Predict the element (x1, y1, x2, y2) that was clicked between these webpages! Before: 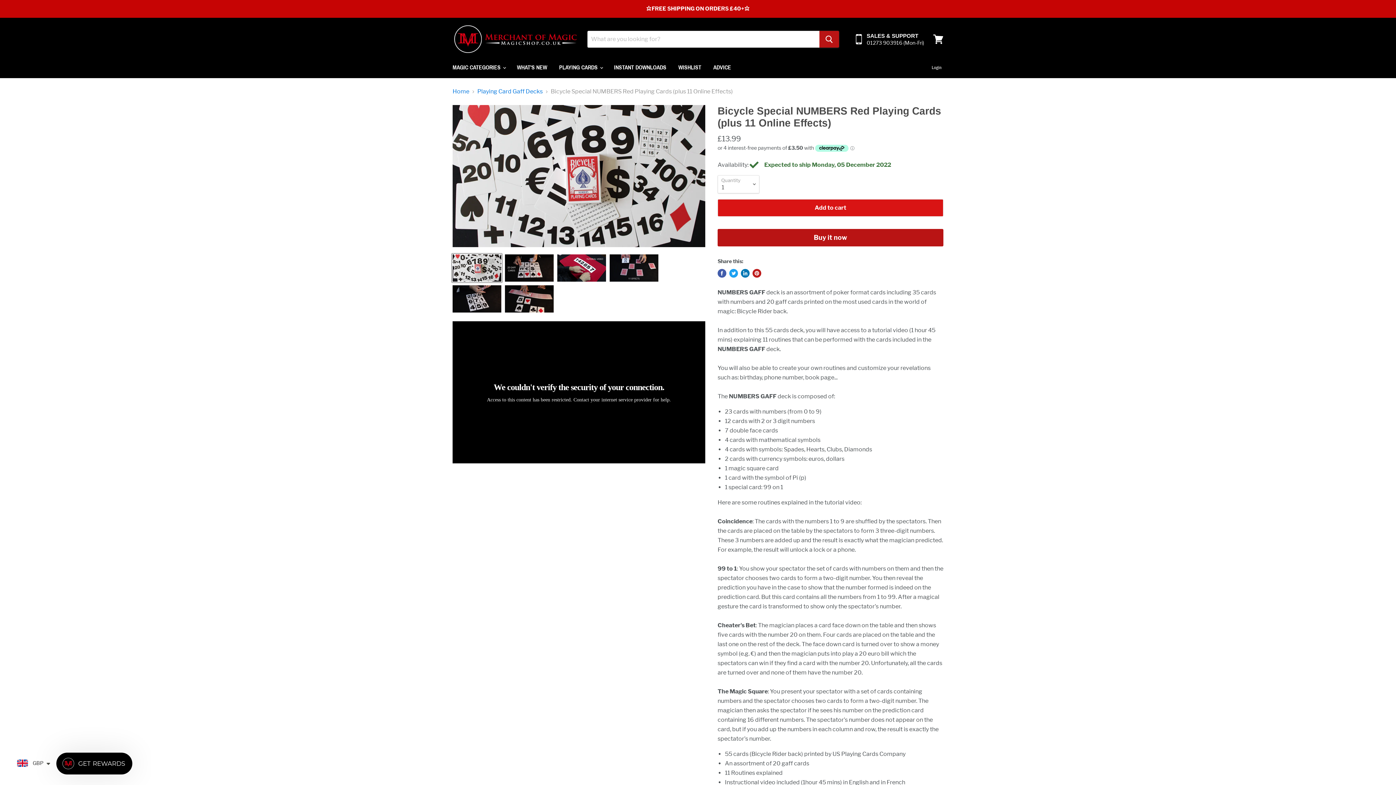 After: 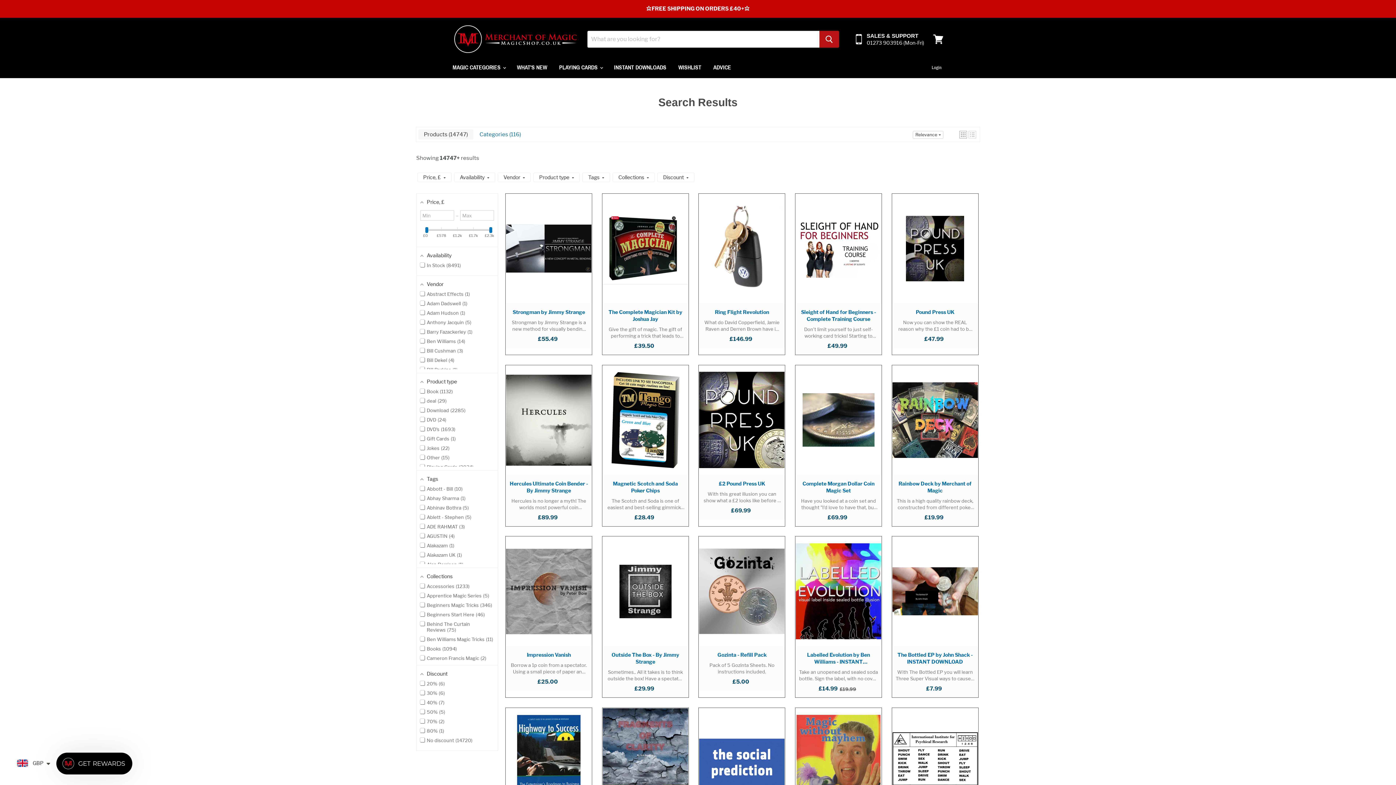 Action: bbox: (819, 30, 839, 47) label: Search